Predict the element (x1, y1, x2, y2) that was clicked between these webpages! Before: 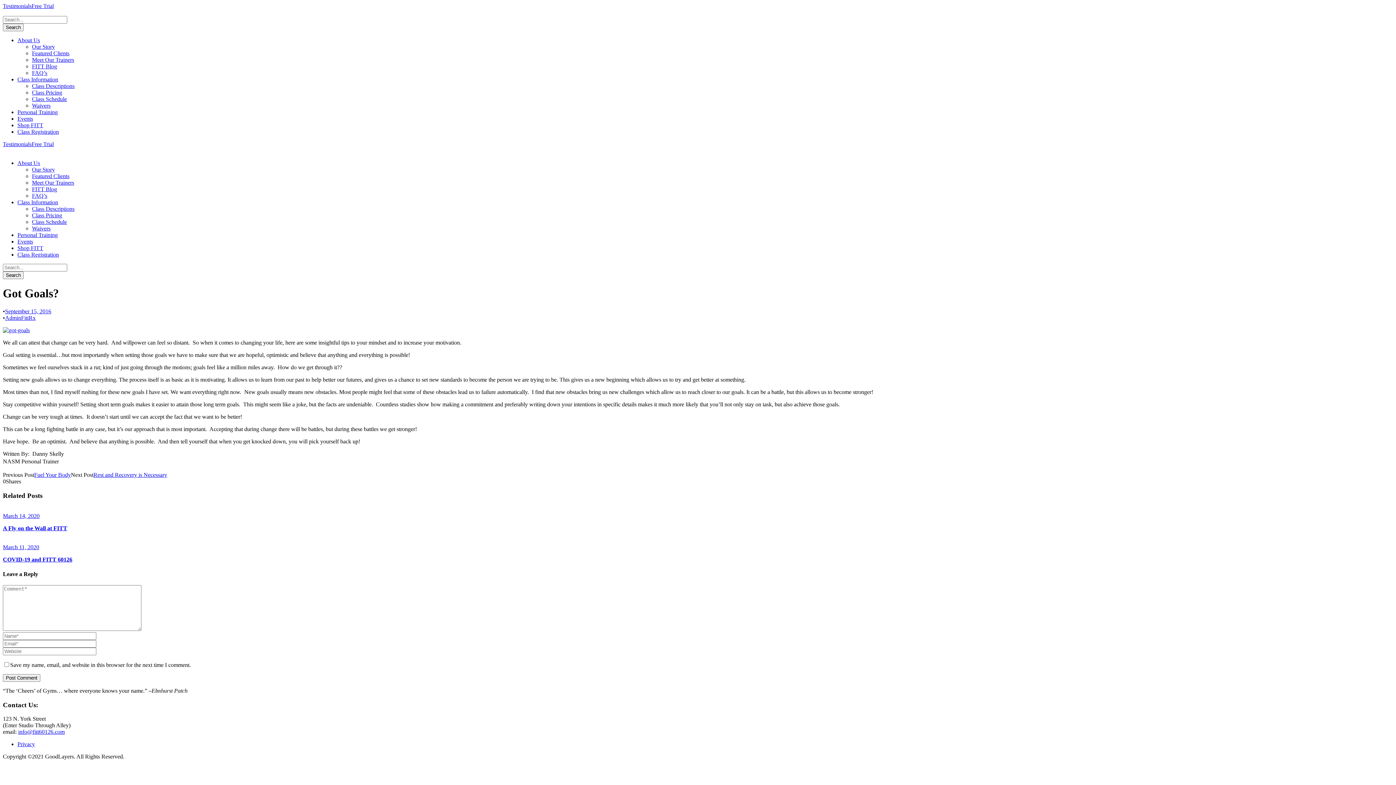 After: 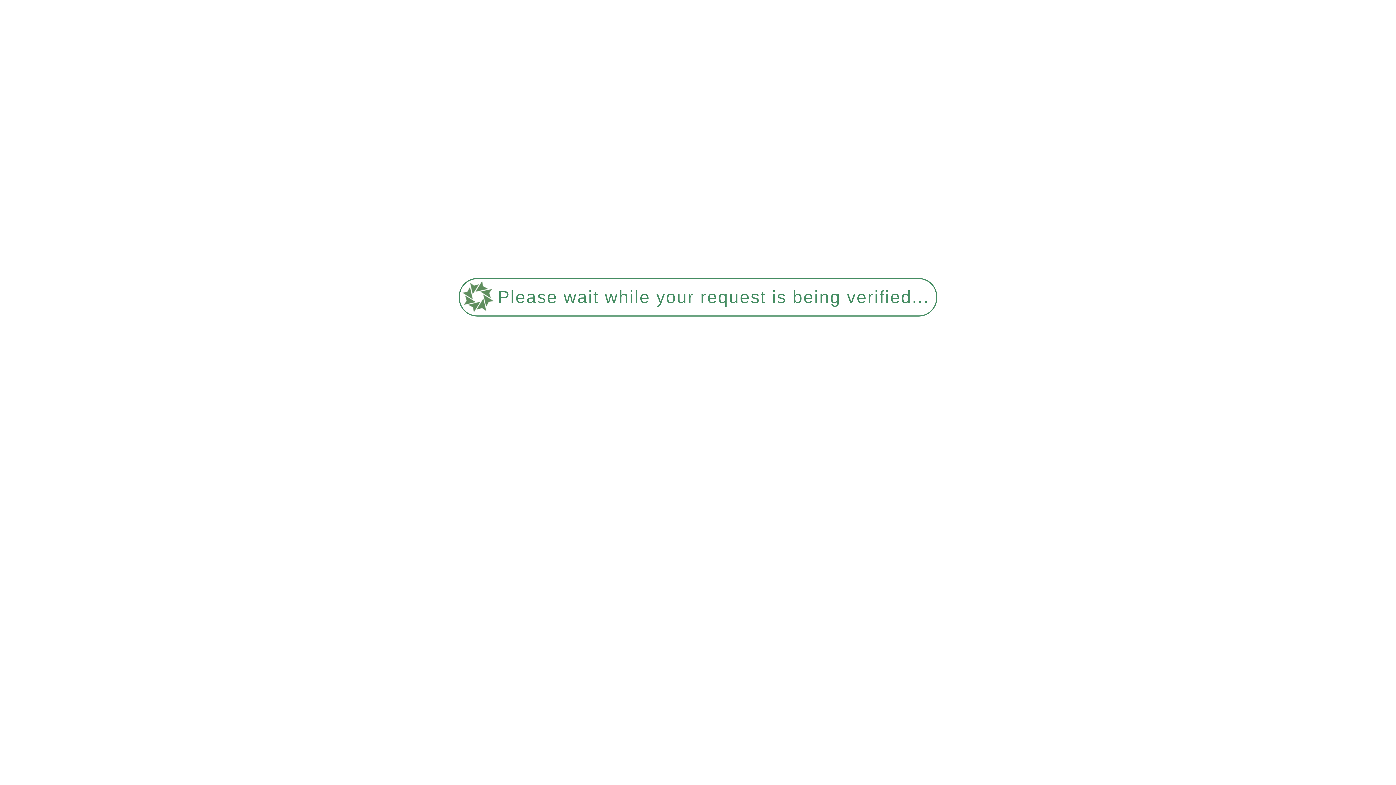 Action: label: Class Pricing bbox: (32, 212, 62, 218)